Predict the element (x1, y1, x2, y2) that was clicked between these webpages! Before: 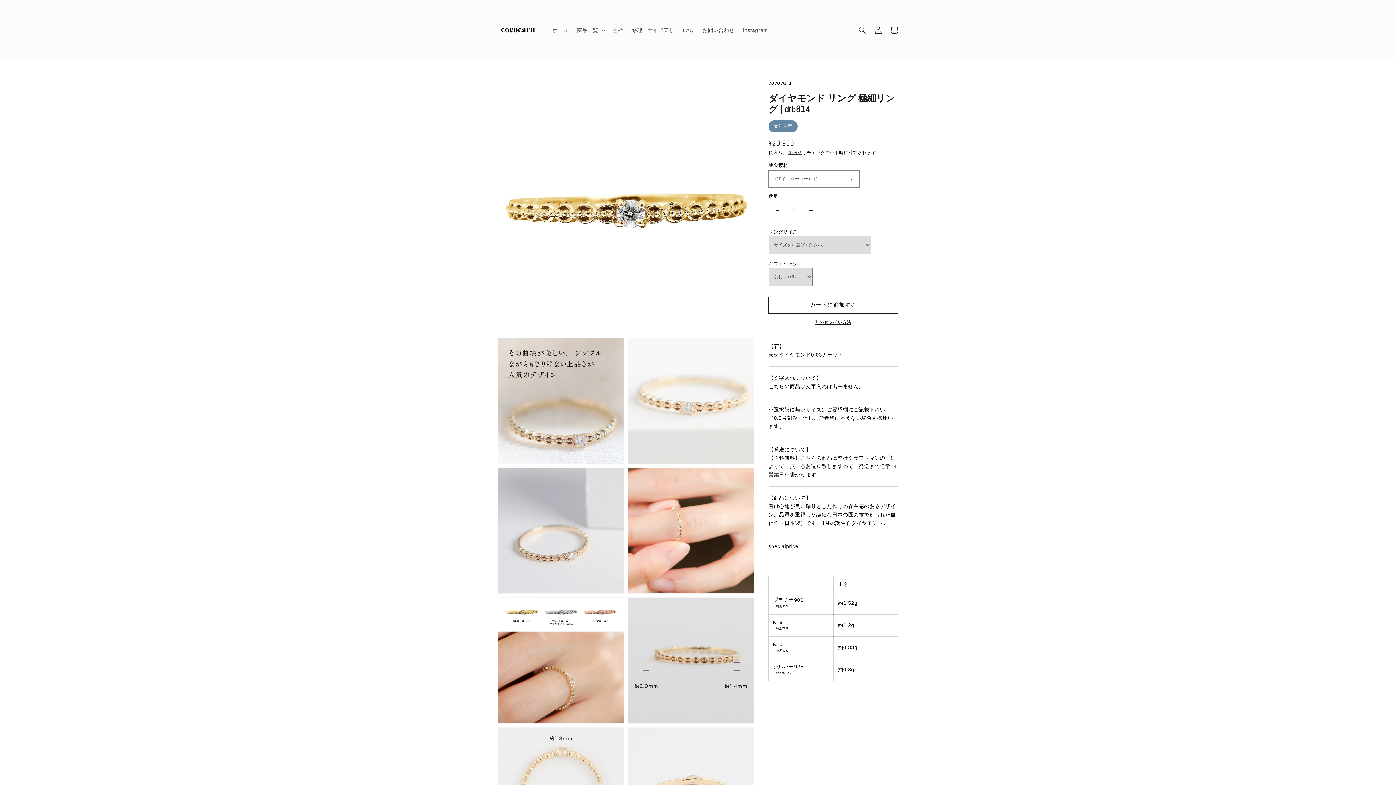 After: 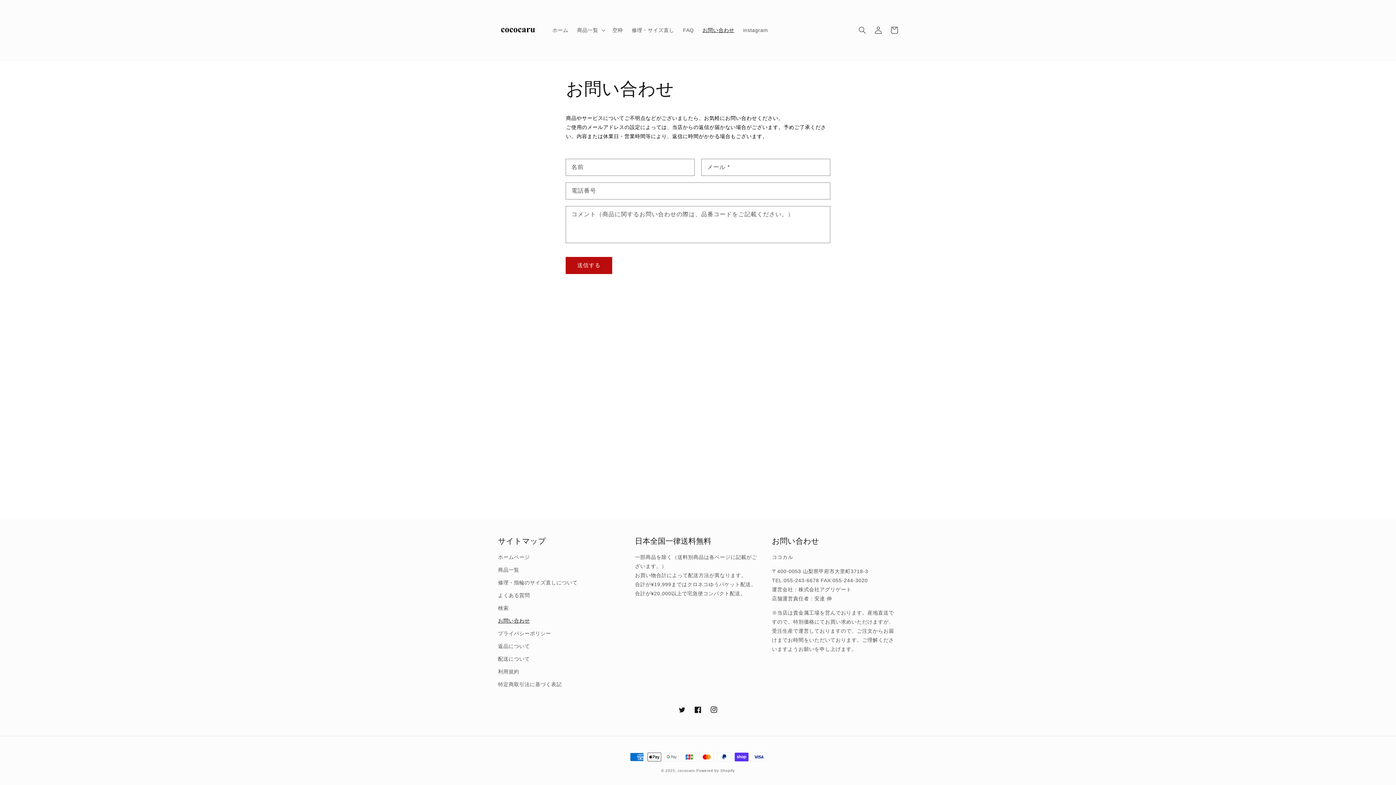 Action: bbox: (698, 22, 738, 37) label: お問い合わせ